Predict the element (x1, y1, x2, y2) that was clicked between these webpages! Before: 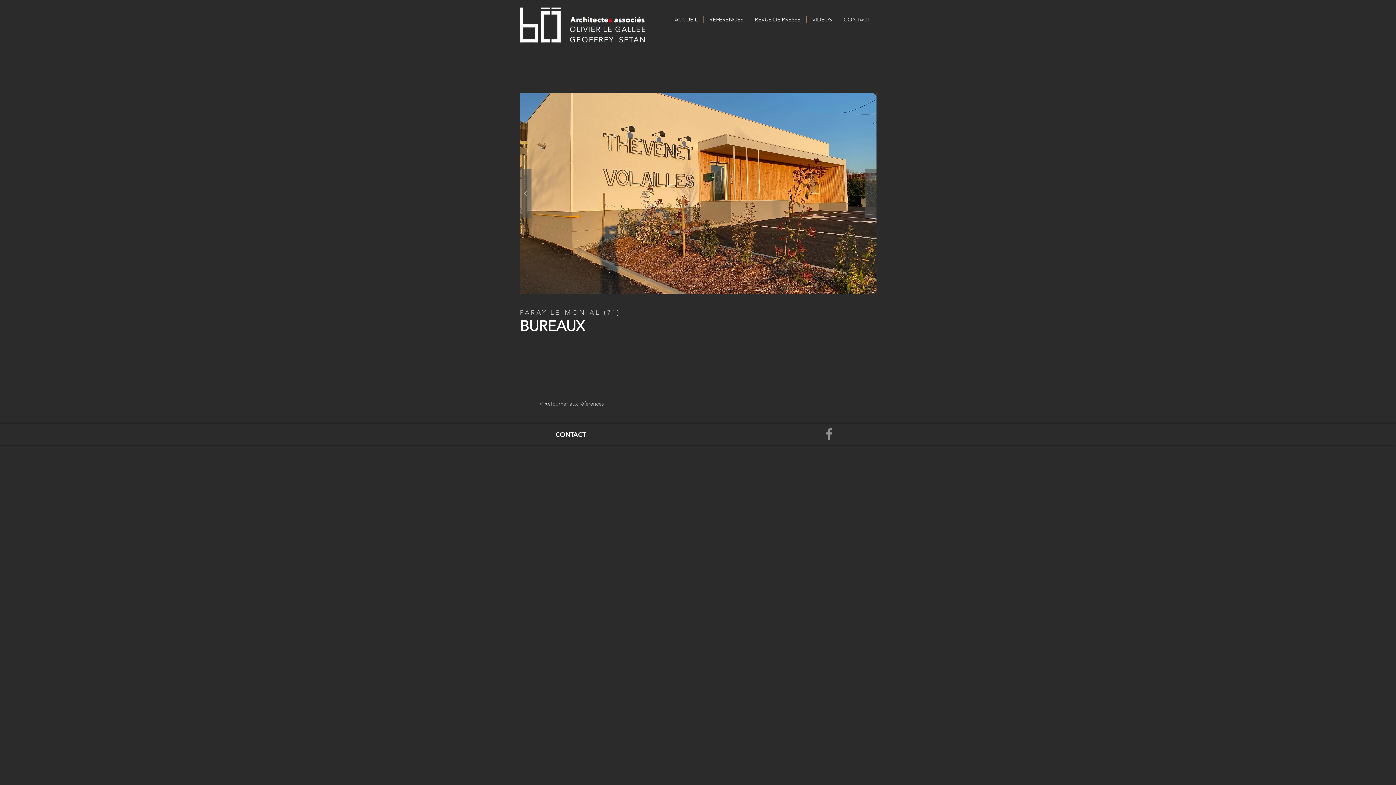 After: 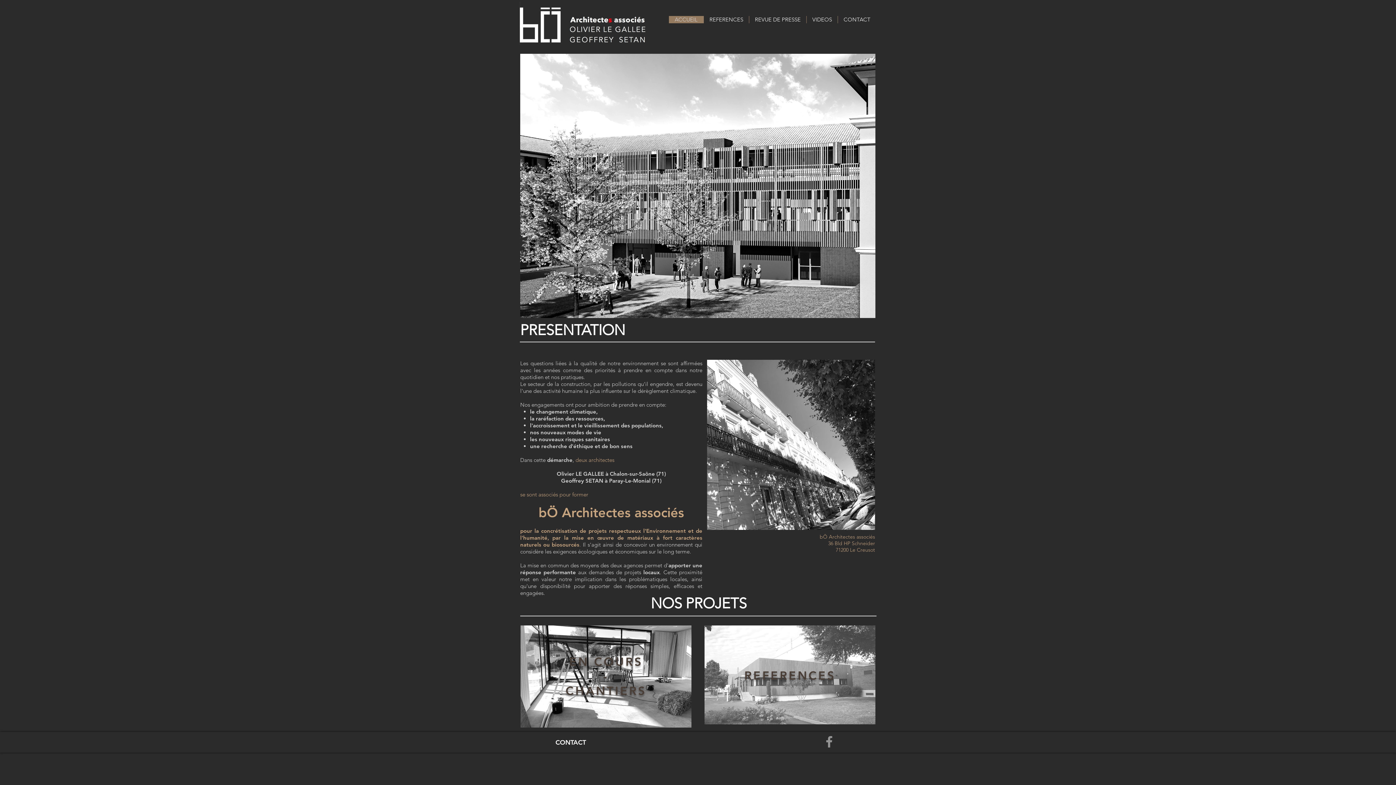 Action: bbox: (520, 1, 682, 44)